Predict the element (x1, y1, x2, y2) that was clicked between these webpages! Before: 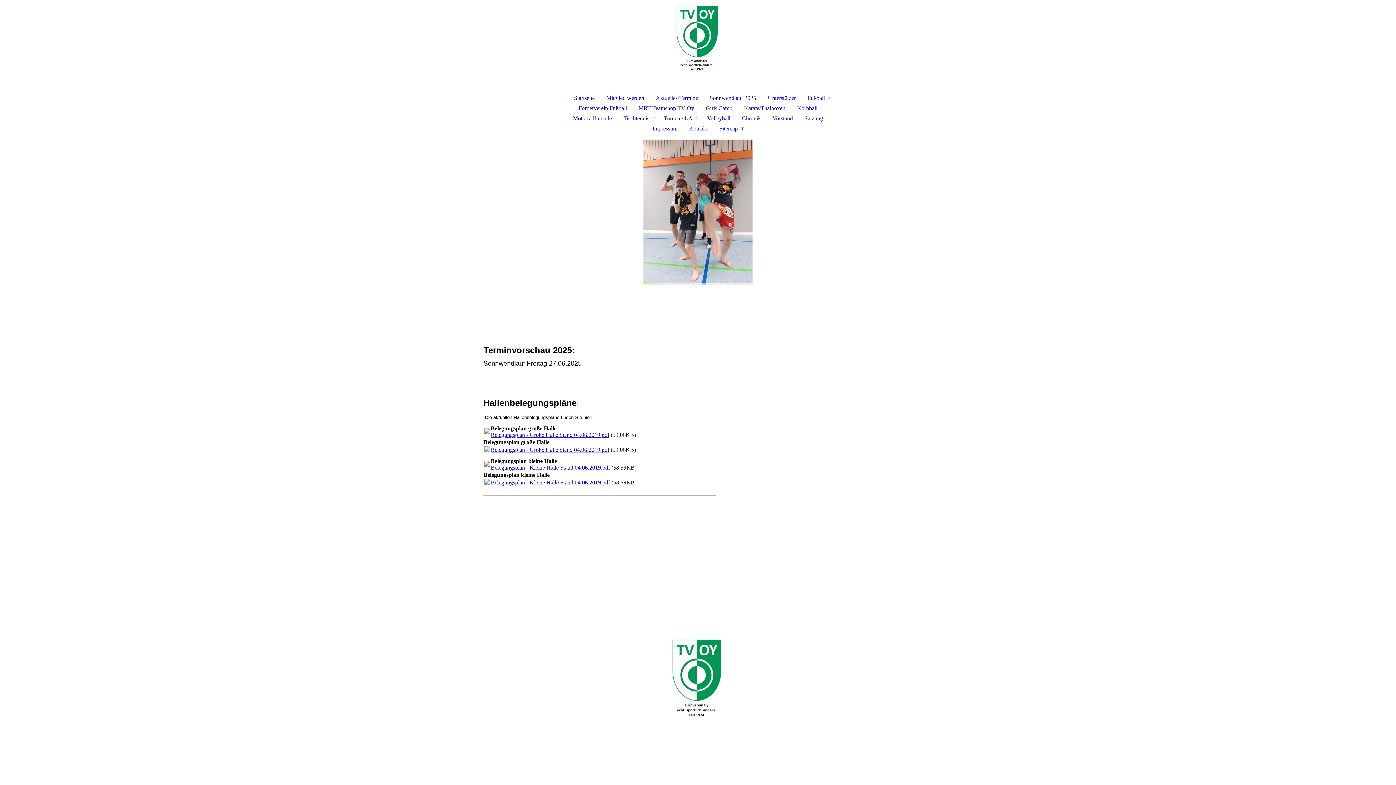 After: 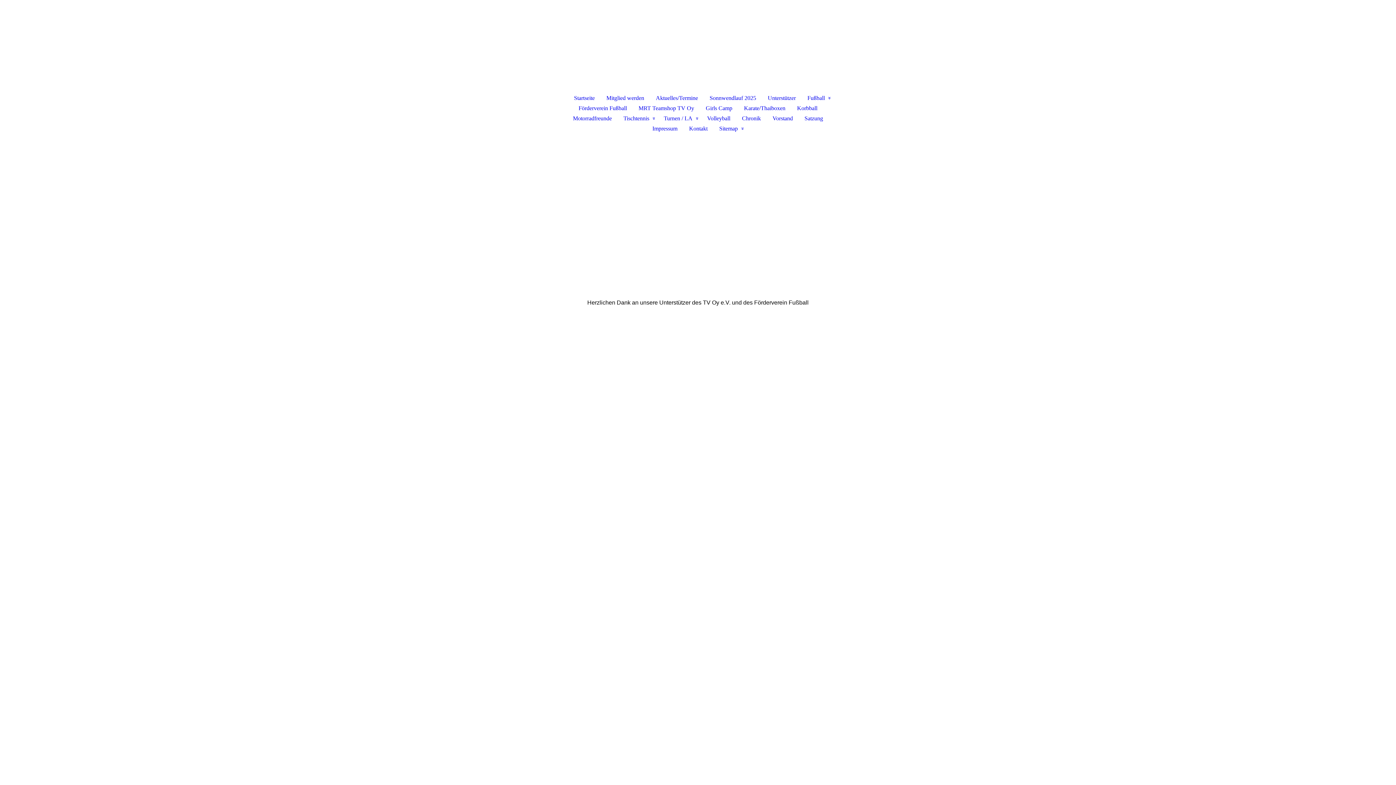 Action: label: Unterstützer bbox: (762, 93, 801, 103)